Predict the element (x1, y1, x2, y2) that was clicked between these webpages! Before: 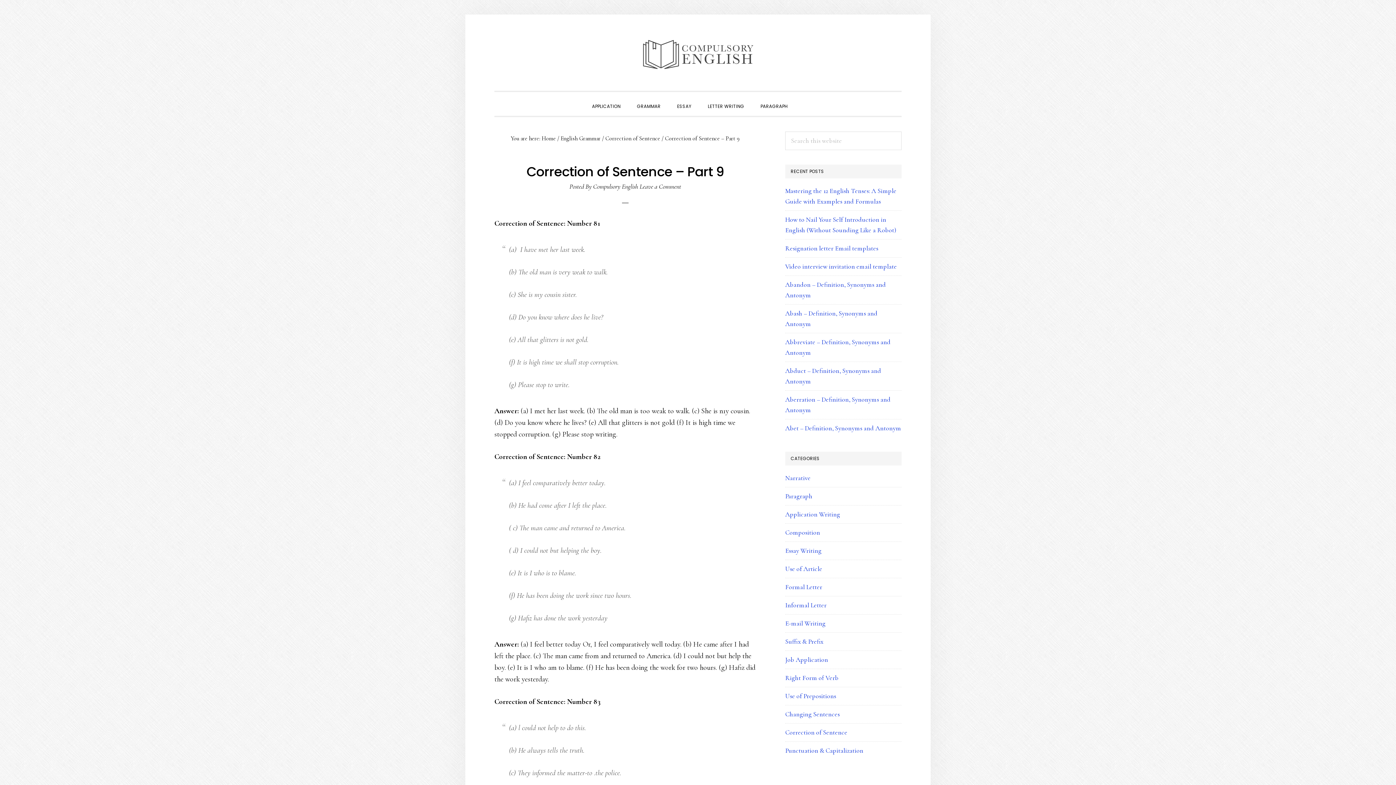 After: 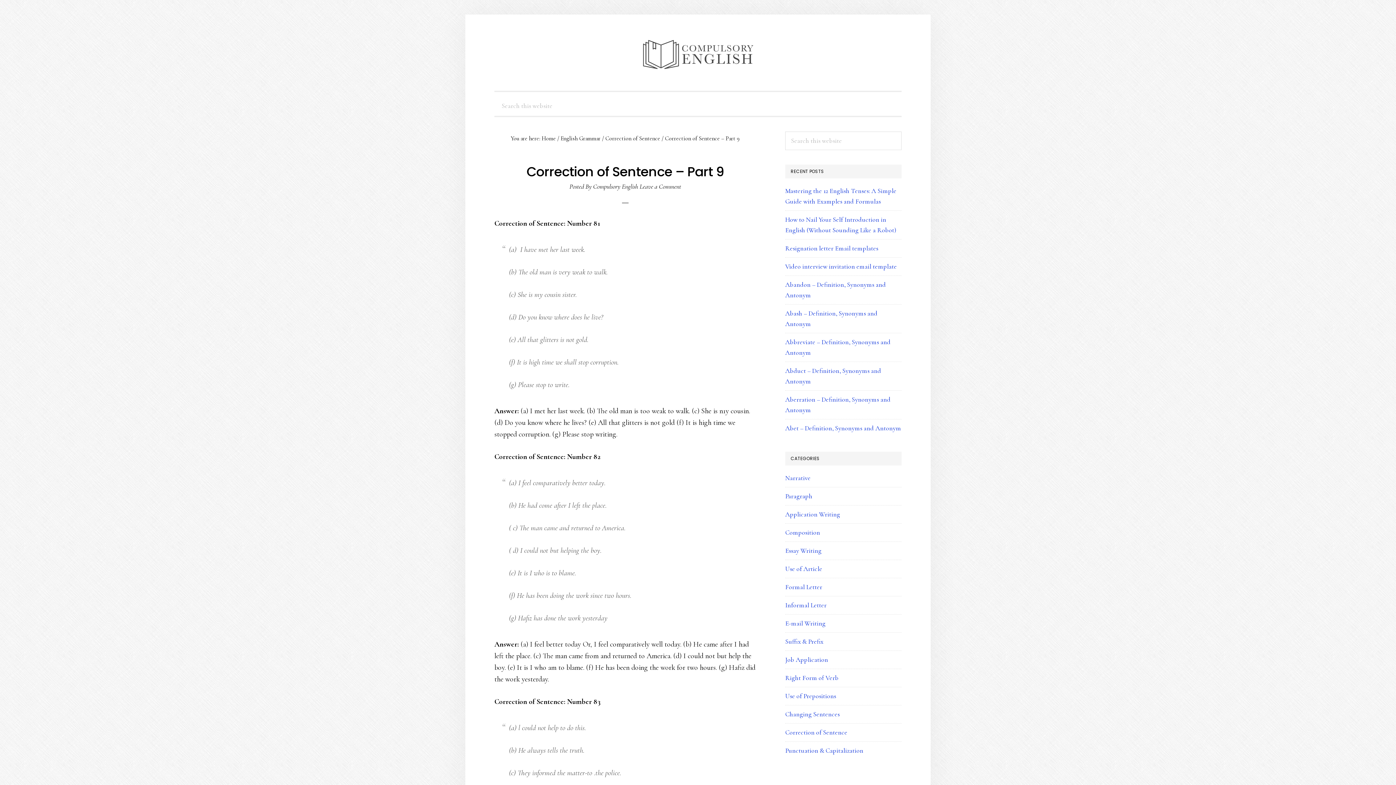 Action: label: SHOW SEARCH bbox: (796, 92, 811, 108)